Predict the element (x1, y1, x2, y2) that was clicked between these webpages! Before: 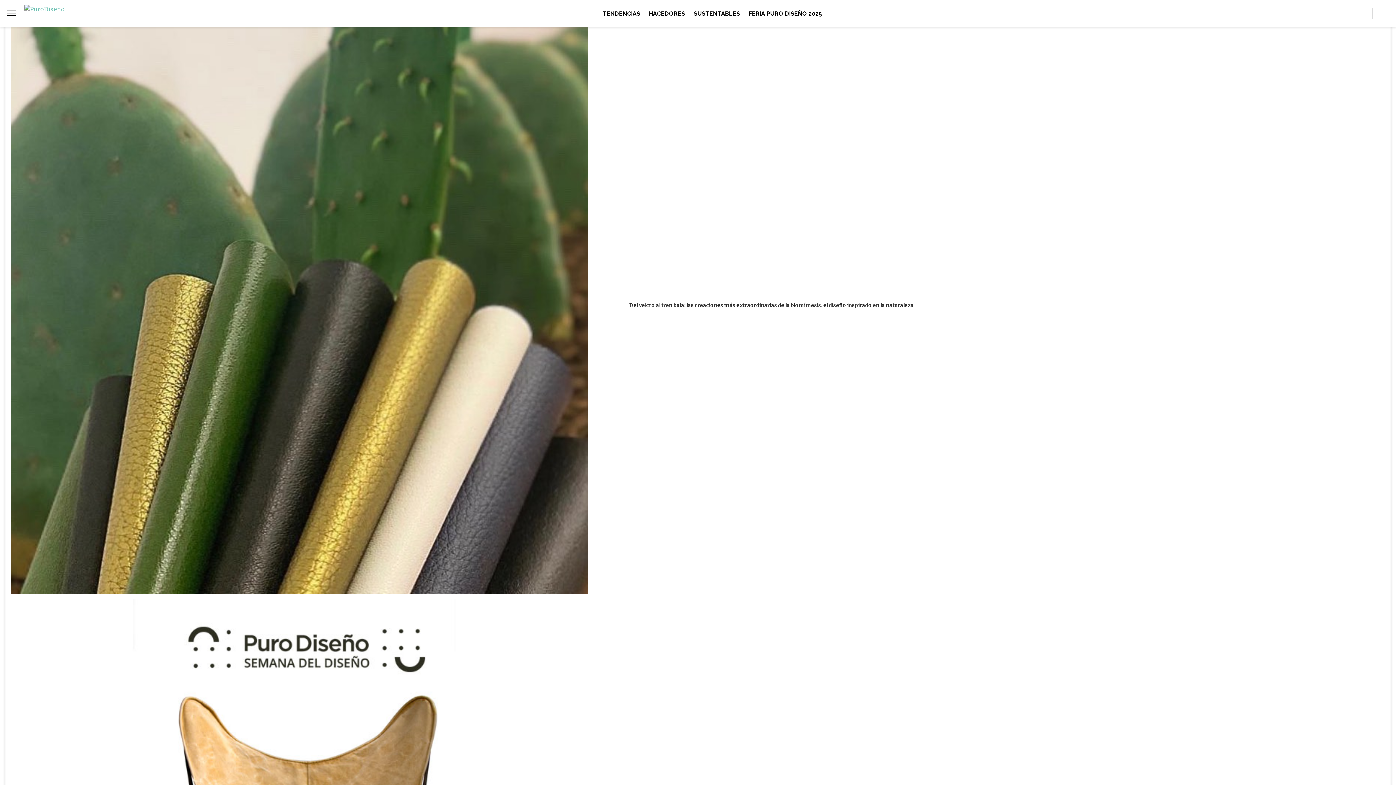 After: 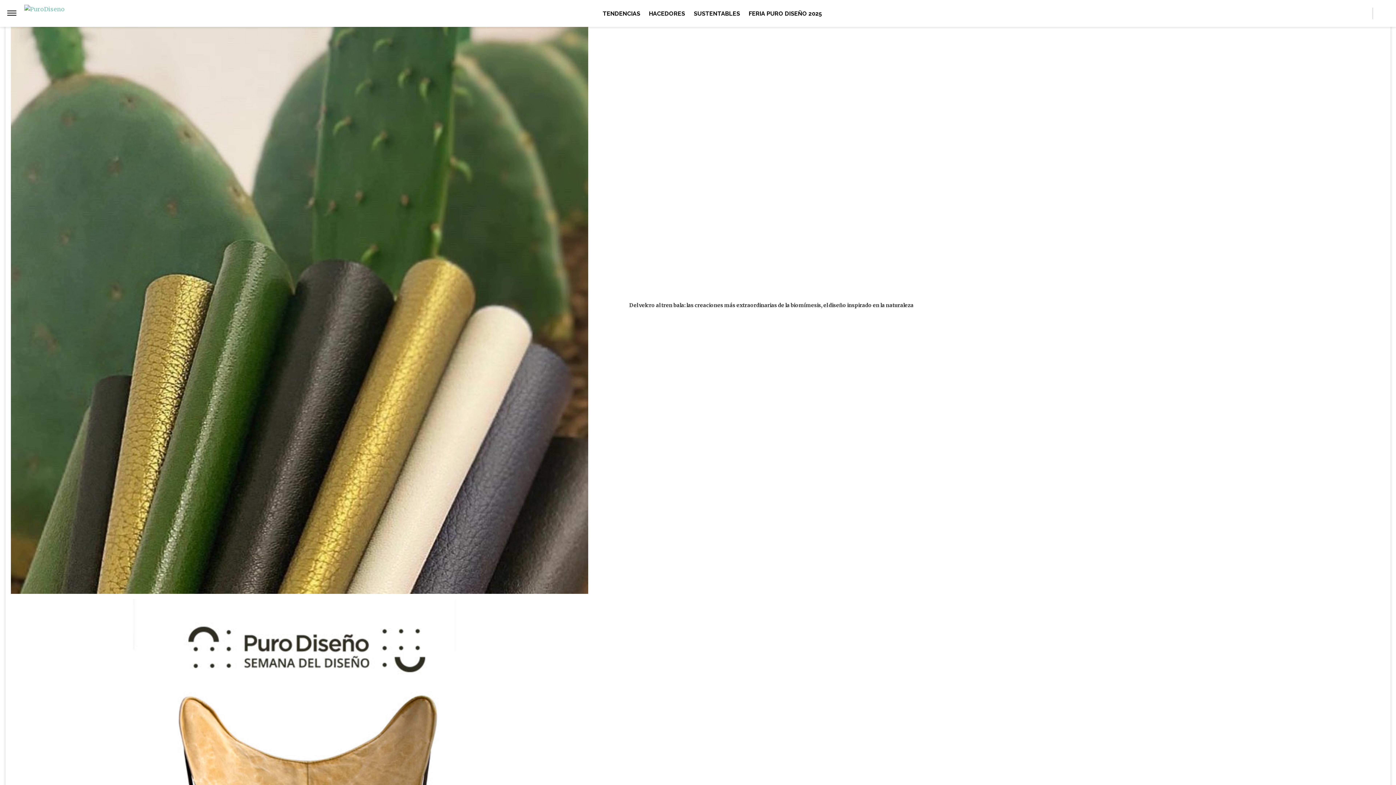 Action: bbox: (1338, 7, 1354, 18) label: Twitter